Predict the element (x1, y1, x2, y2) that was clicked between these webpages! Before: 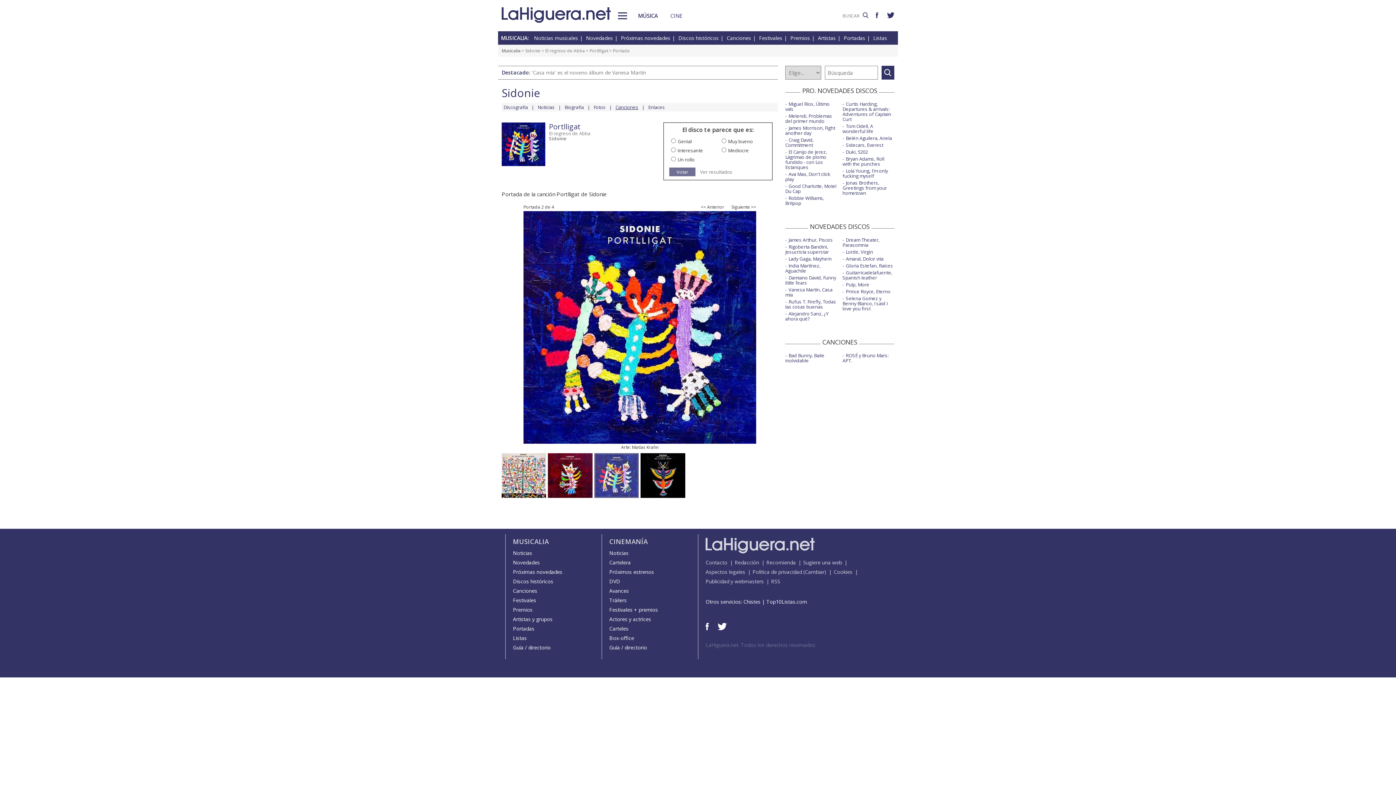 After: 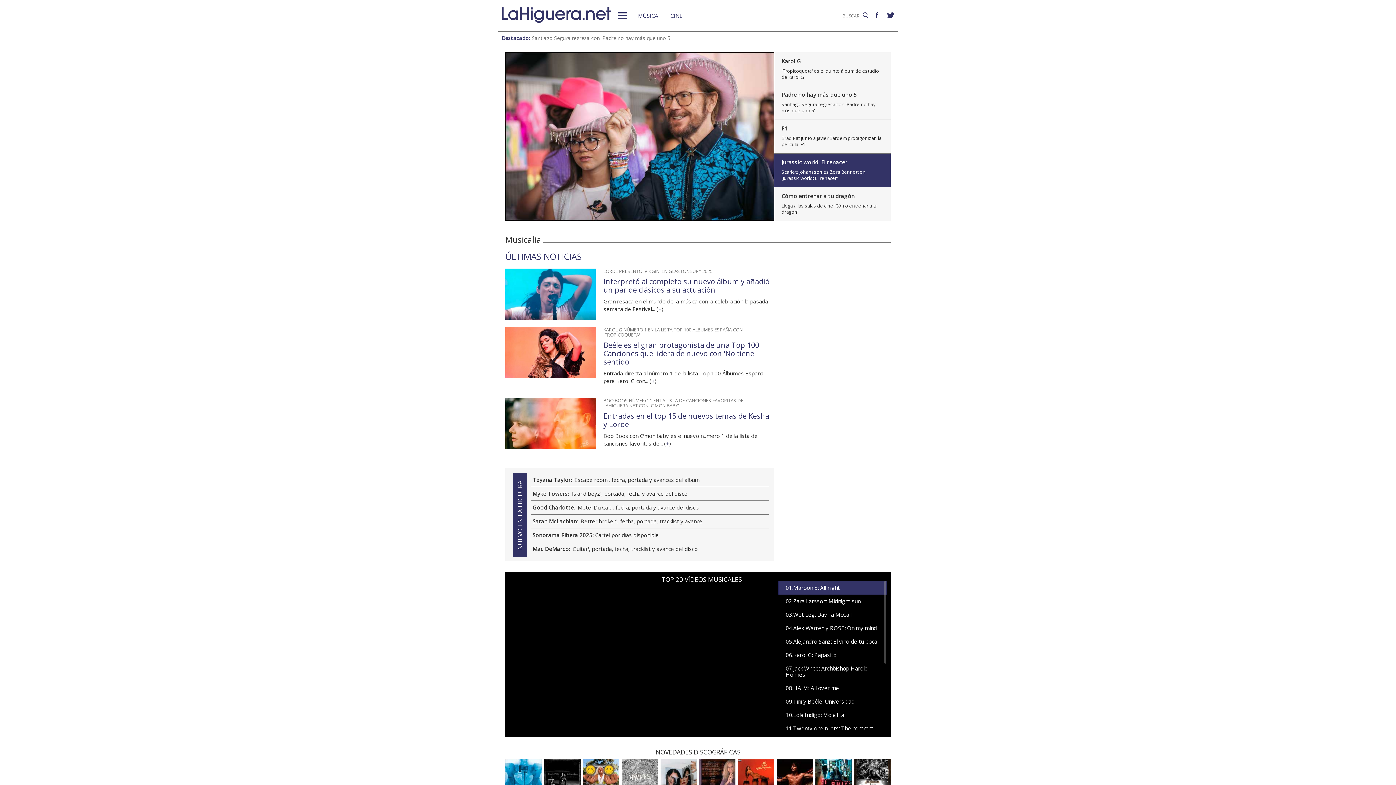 Action: bbox: (501, 7, 610, 24)